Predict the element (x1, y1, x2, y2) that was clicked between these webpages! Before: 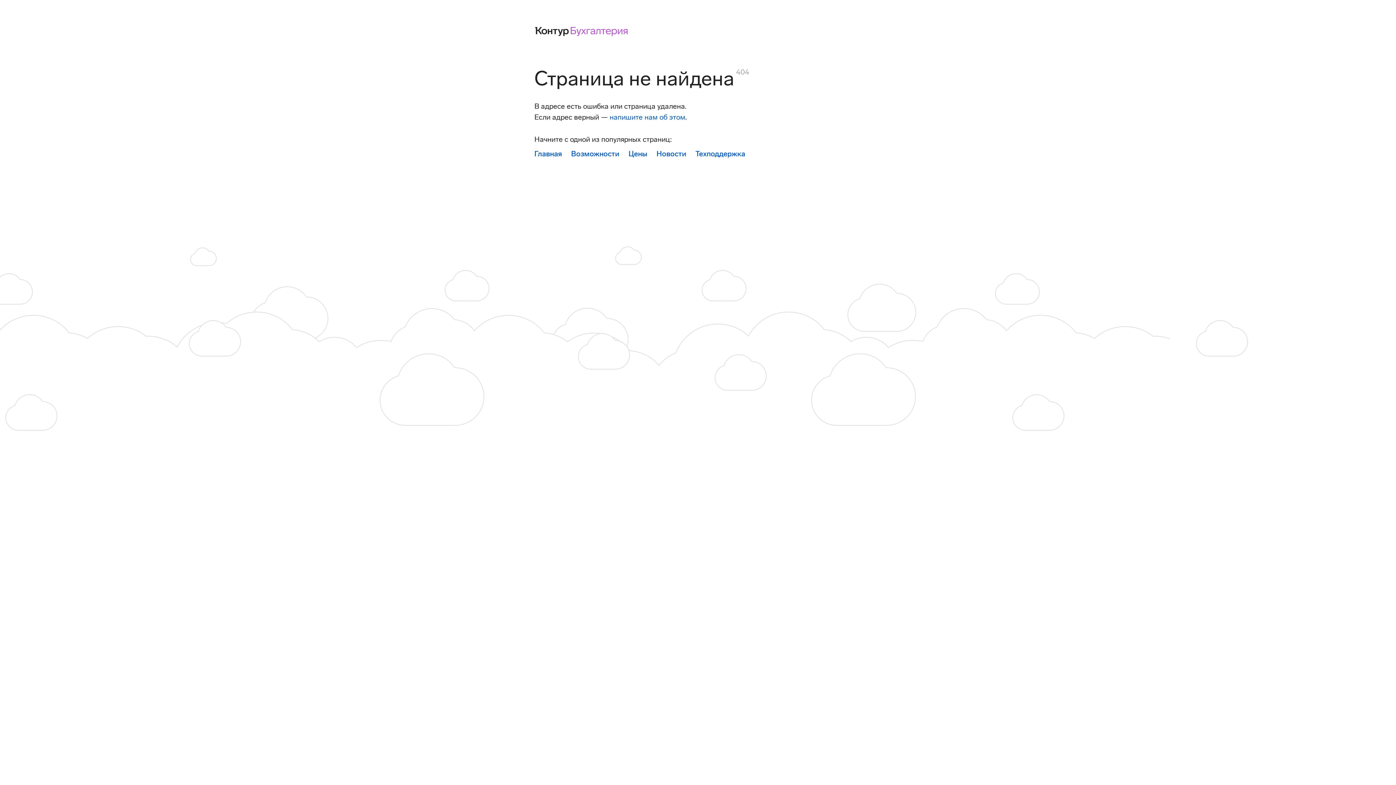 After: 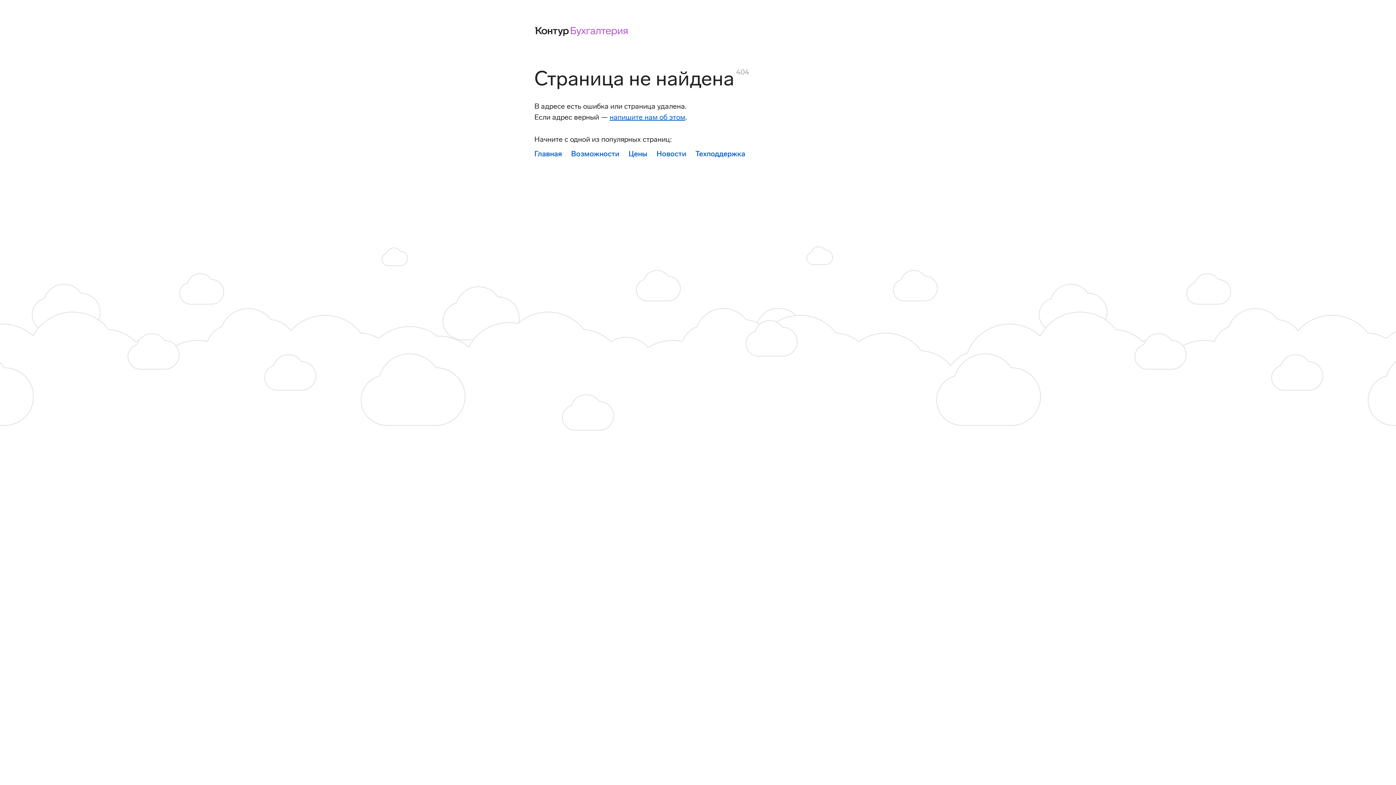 Action: label: напишите нам об этом bbox: (609, 112, 685, 121)